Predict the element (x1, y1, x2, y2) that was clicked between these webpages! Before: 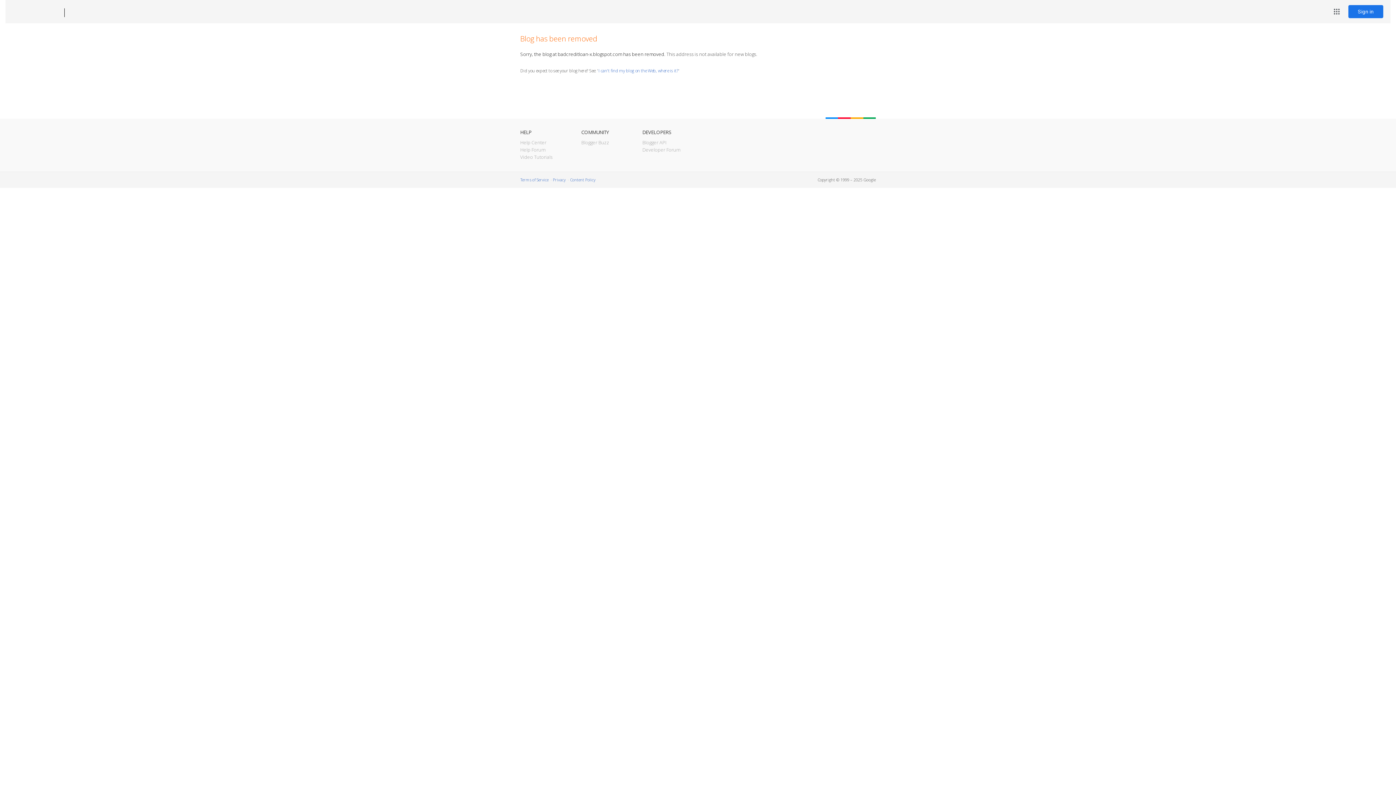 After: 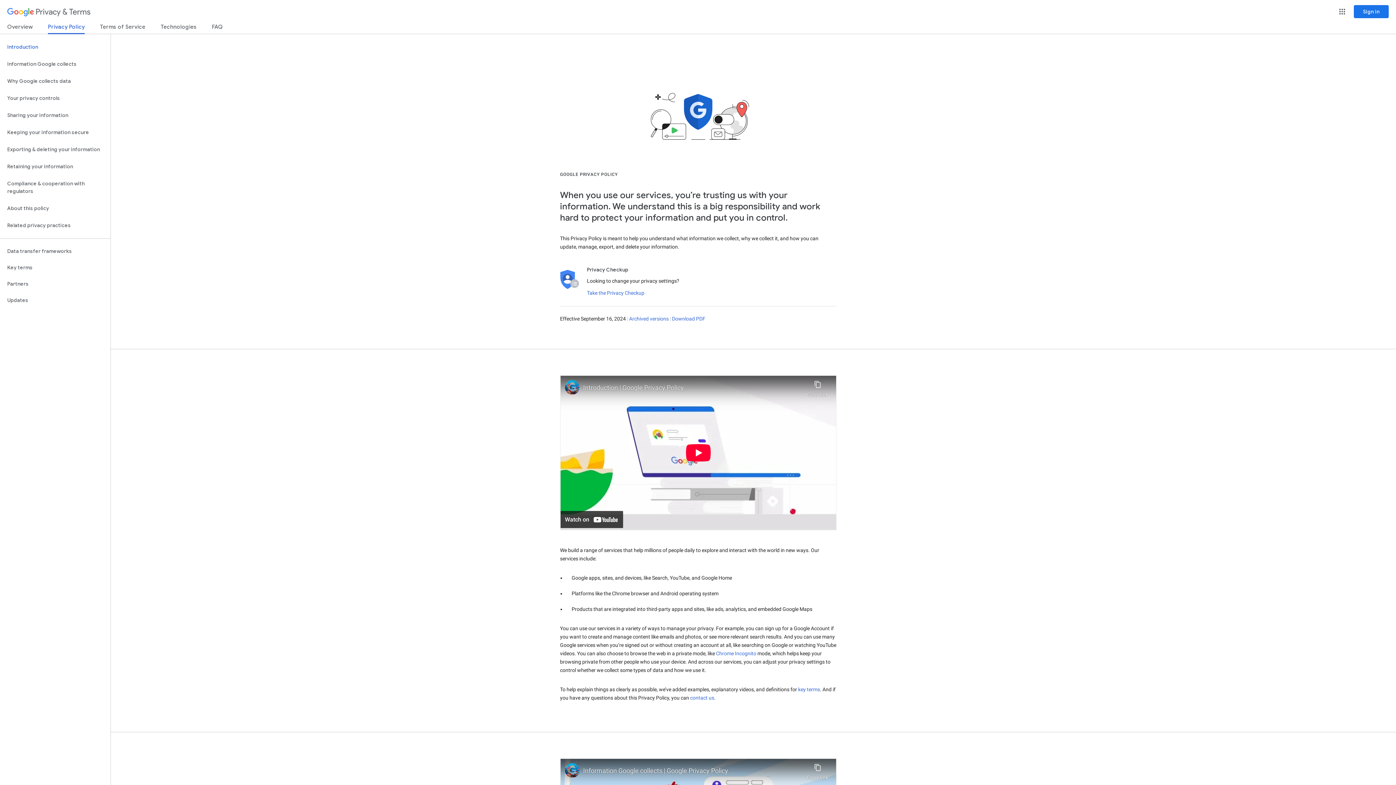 Action: bbox: (553, 177, 565, 182) label: Privacy